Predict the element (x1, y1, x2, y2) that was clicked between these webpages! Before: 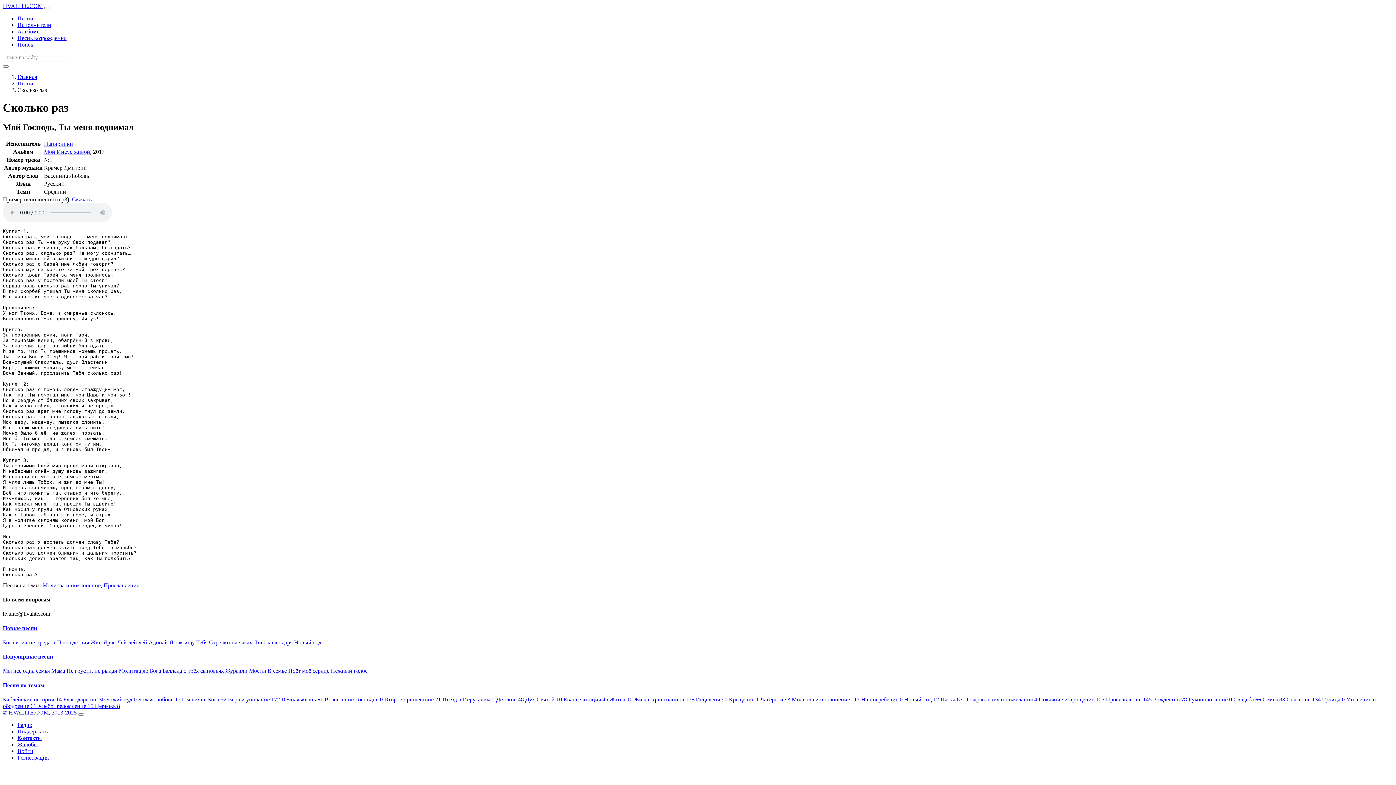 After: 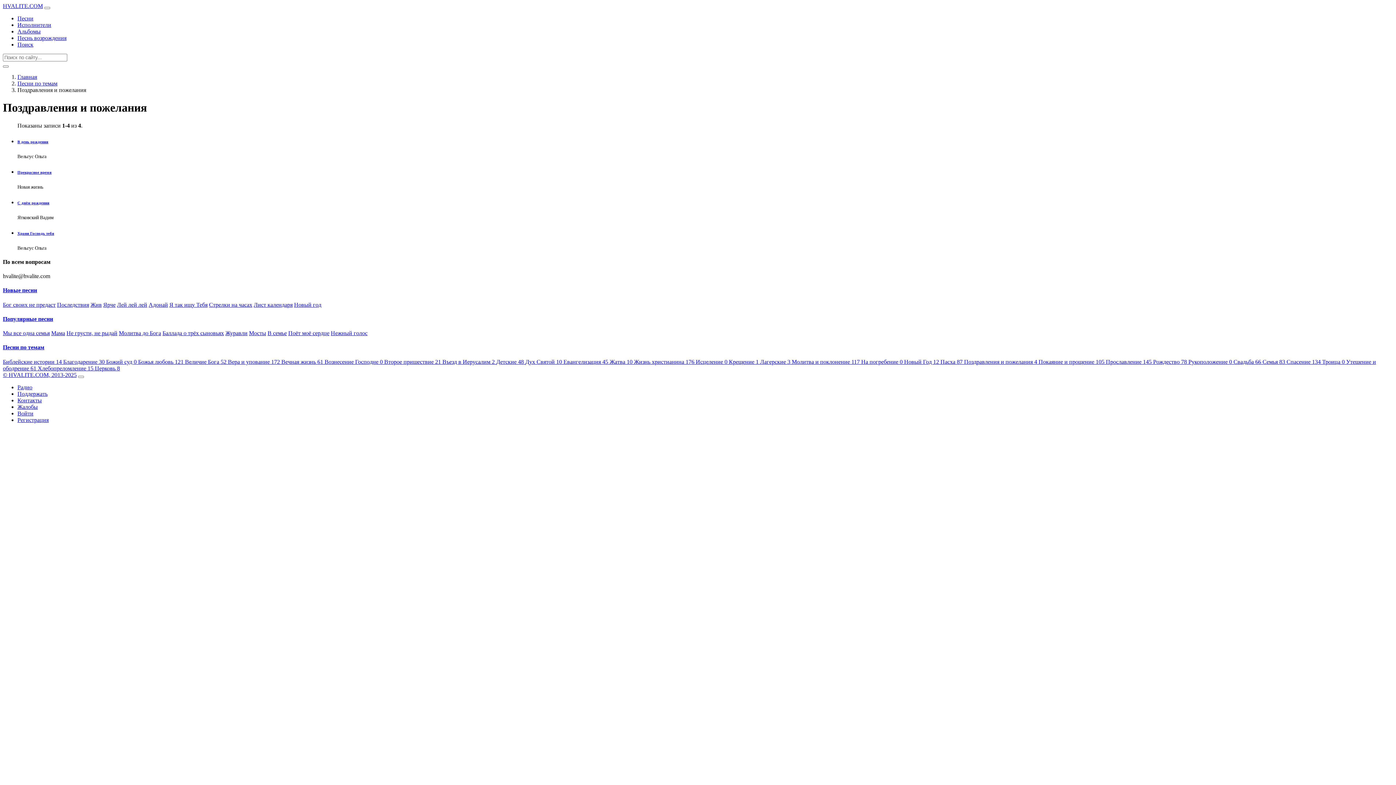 Action: label: Поздравления и пожелания 4  bbox: (964, 696, 1038, 702)